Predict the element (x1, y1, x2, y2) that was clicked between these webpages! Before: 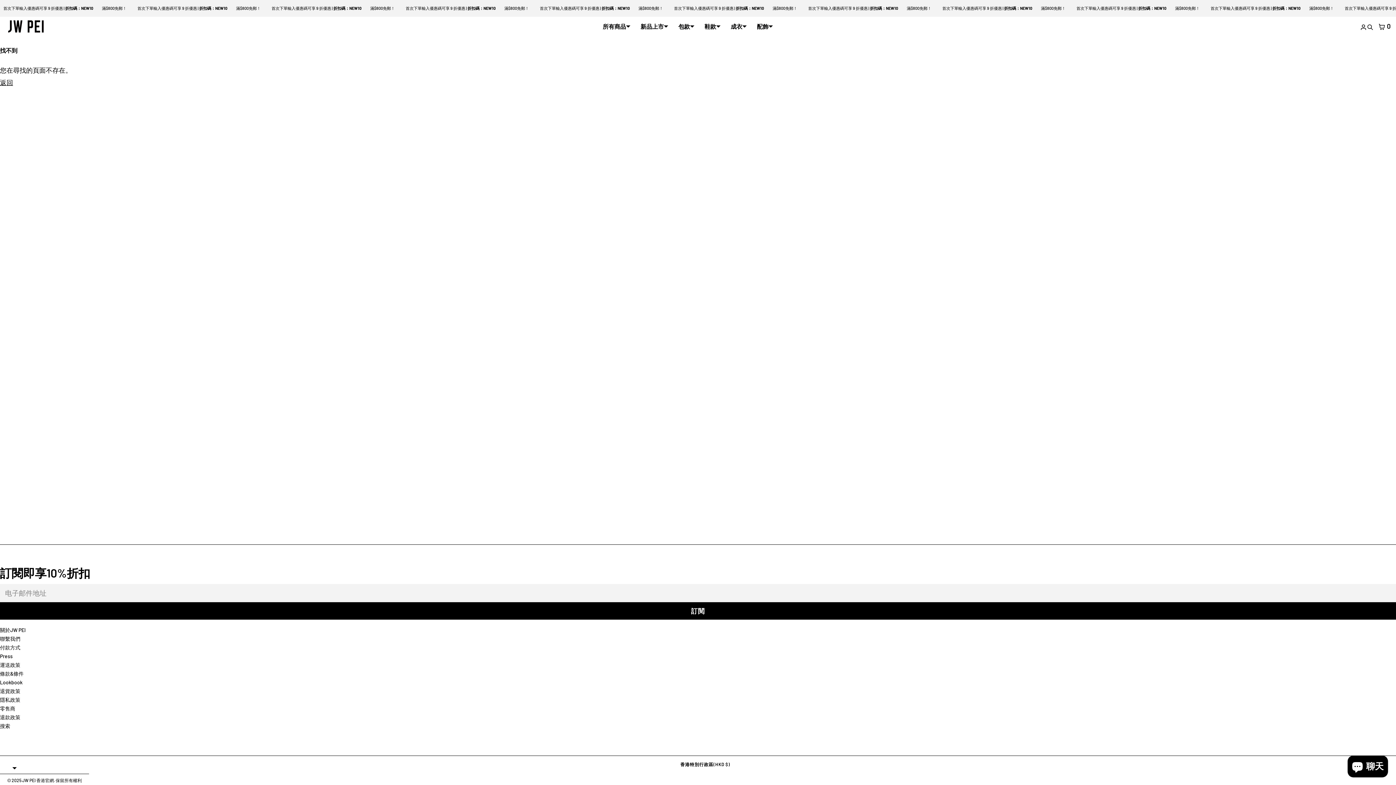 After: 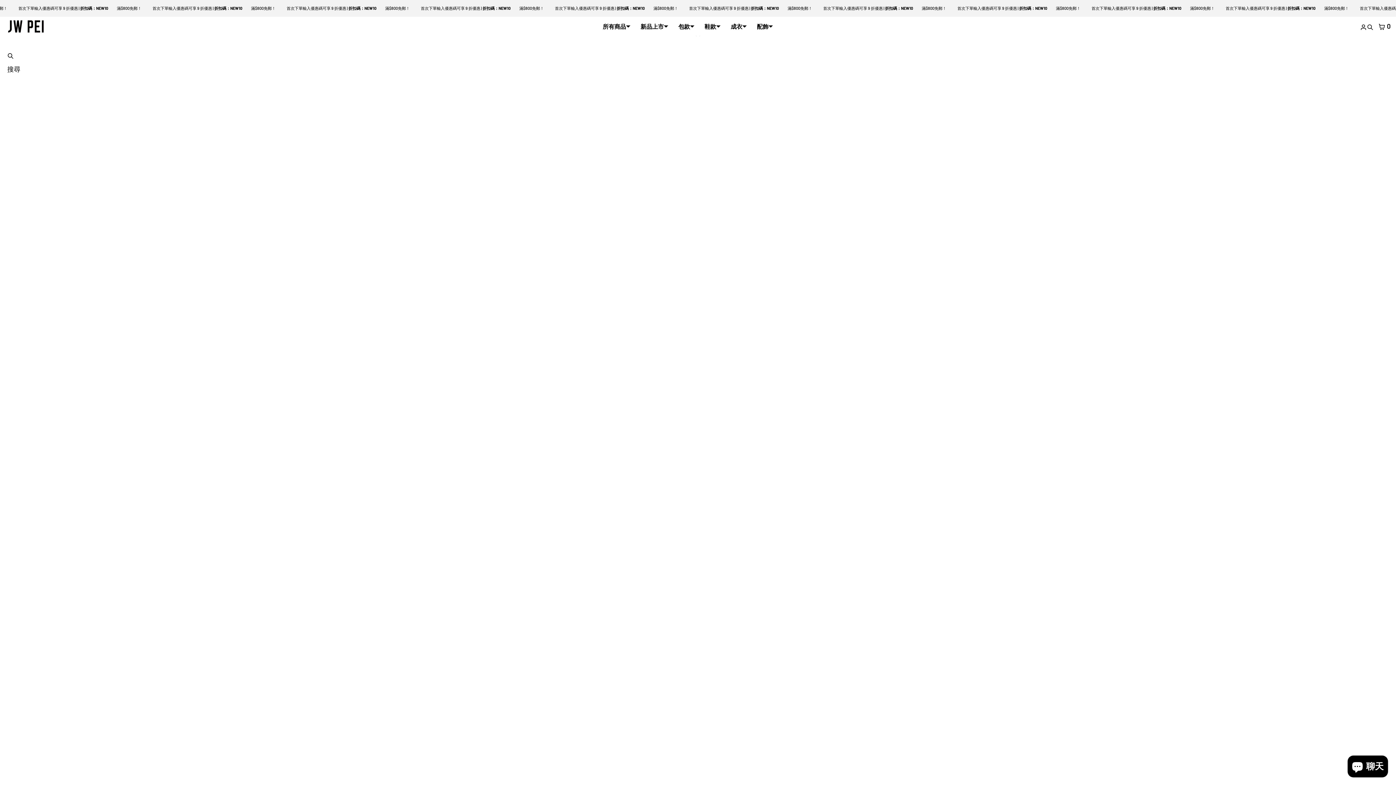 Action: label: 搜尋 bbox: (1367, 16, 1373, 36)